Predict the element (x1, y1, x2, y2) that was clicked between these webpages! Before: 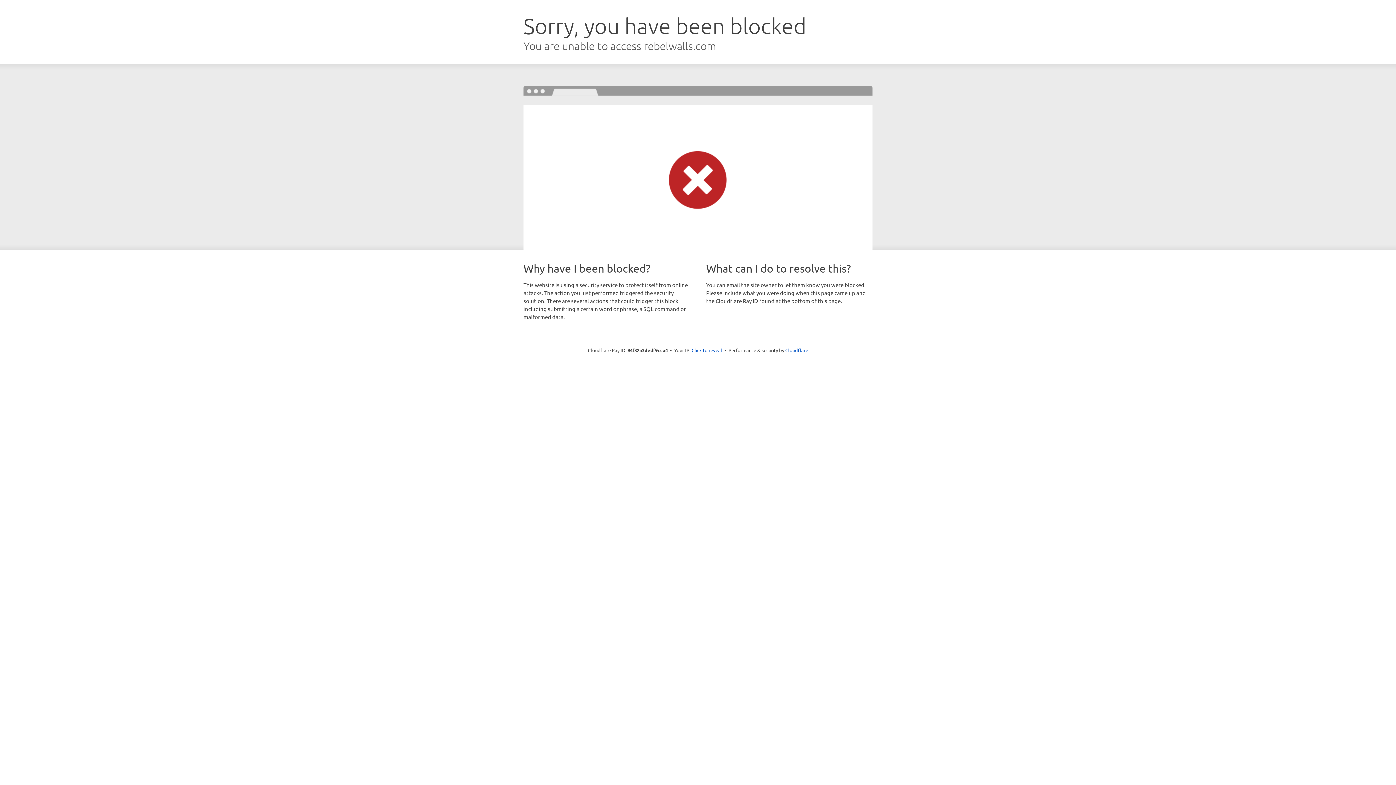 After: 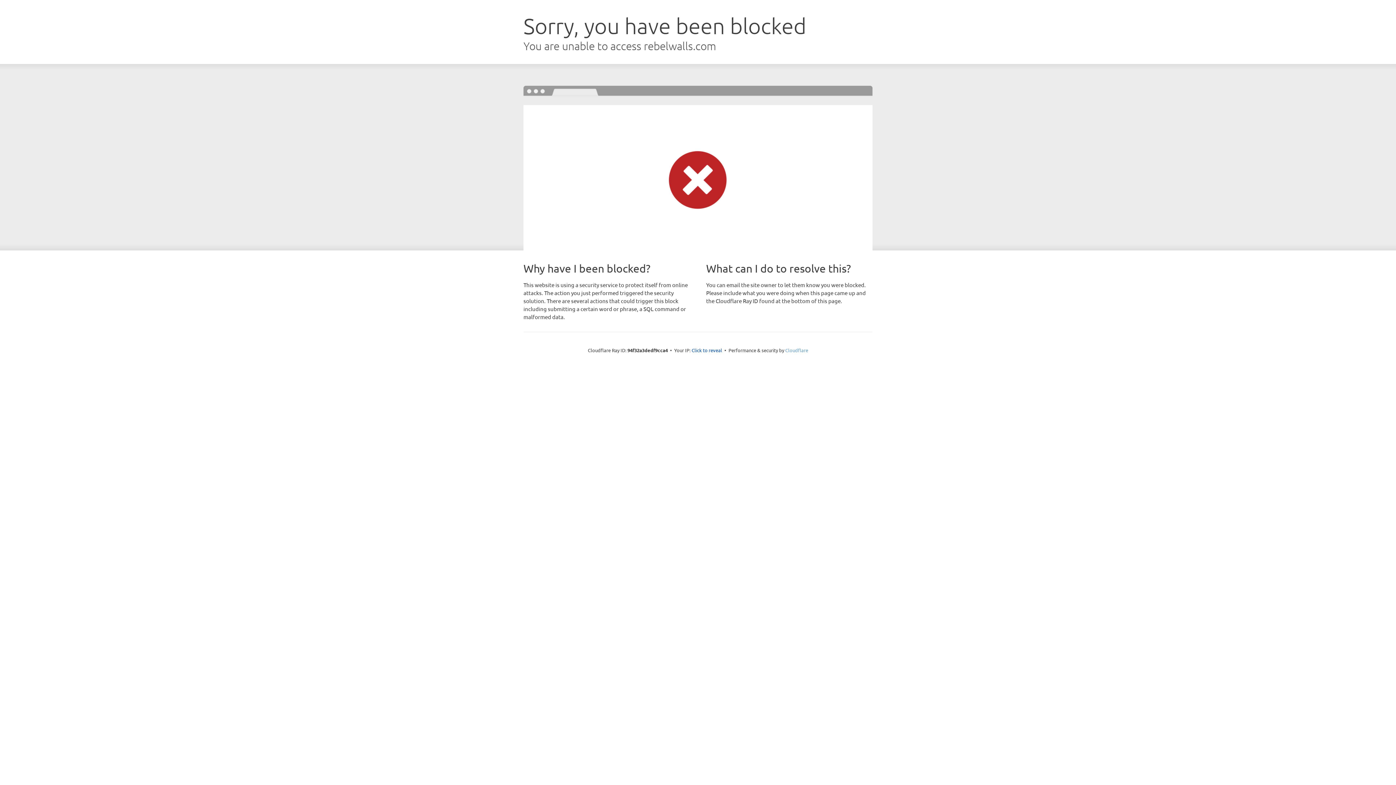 Action: label: Cloudflare bbox: (785, 347, 808, 353)